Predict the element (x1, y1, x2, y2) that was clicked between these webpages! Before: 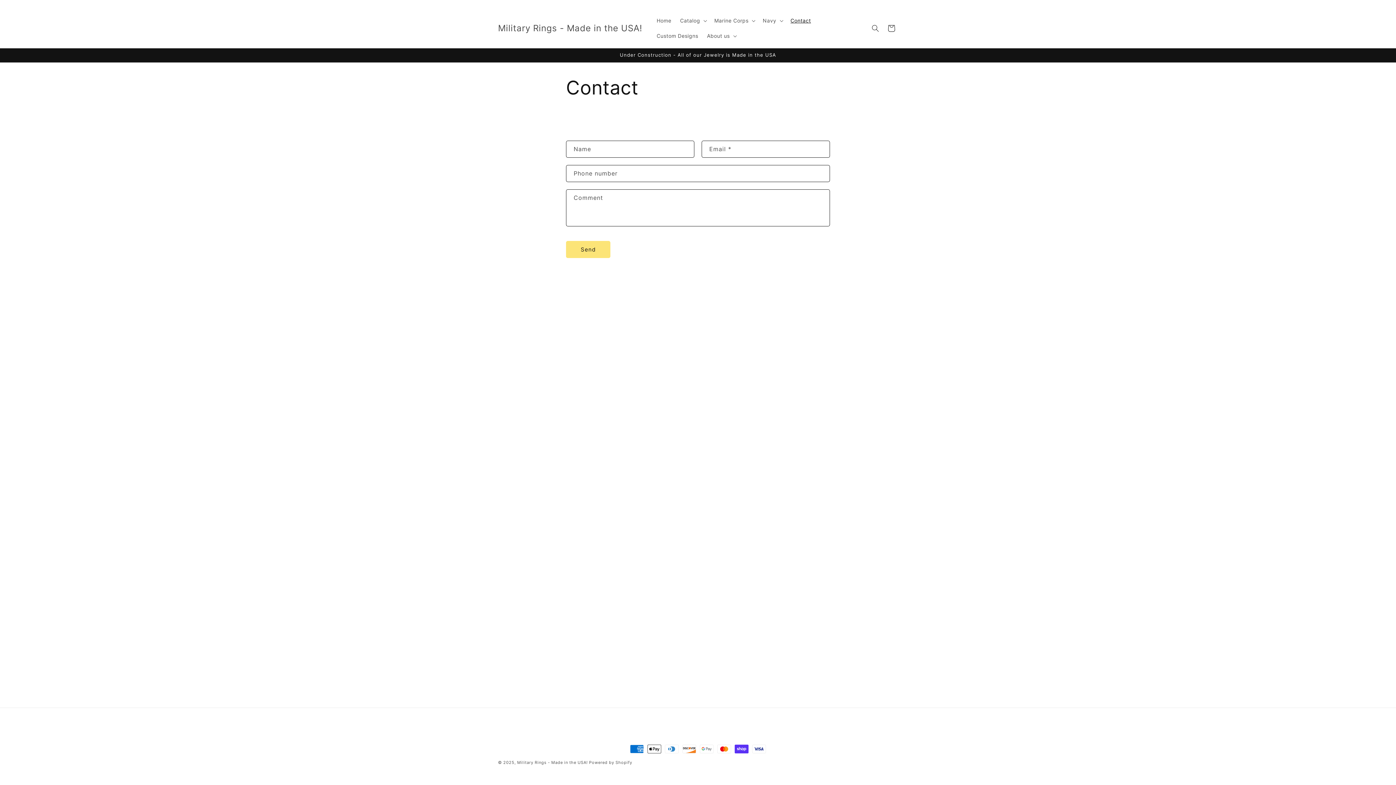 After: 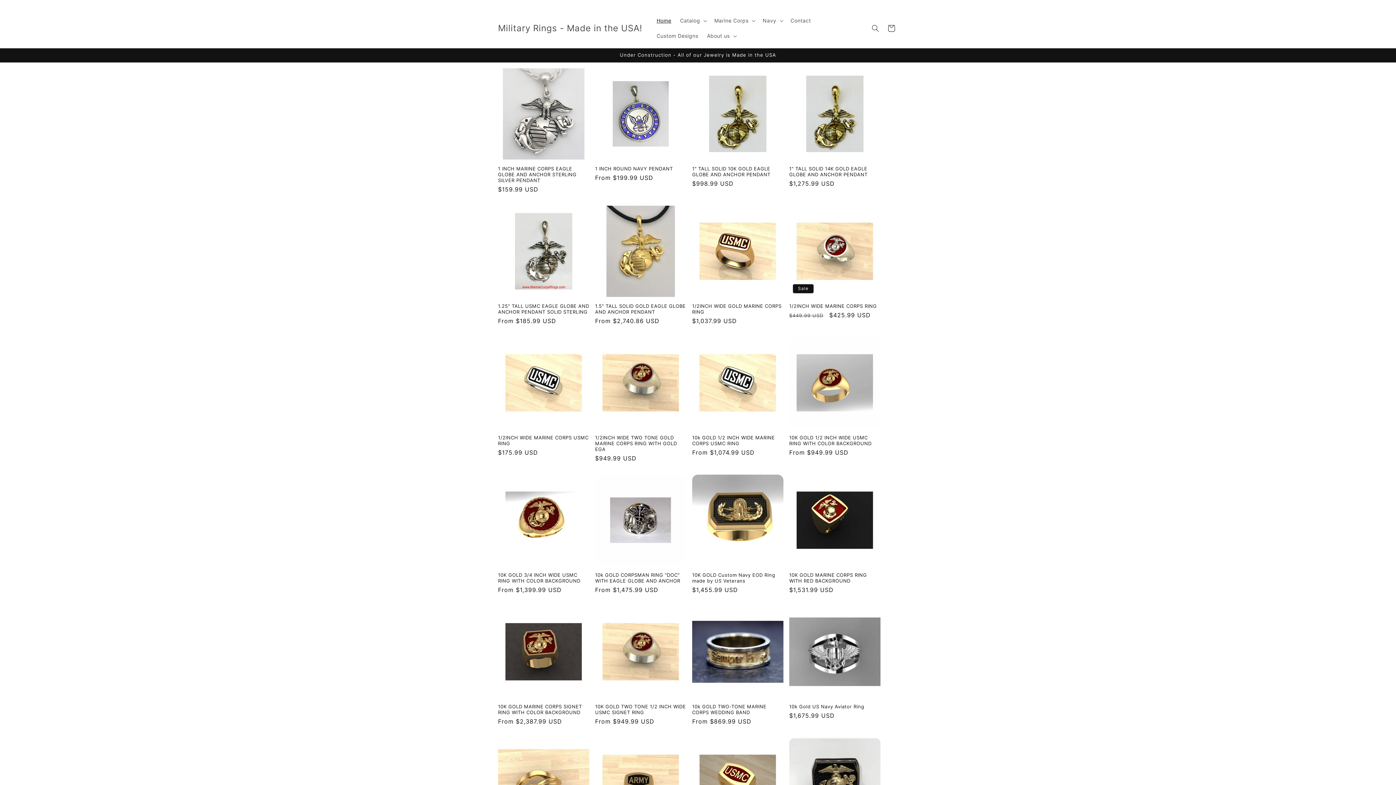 Action: label: Military Rings - Made in the USA! bbox: (517, 760, 587, 765)